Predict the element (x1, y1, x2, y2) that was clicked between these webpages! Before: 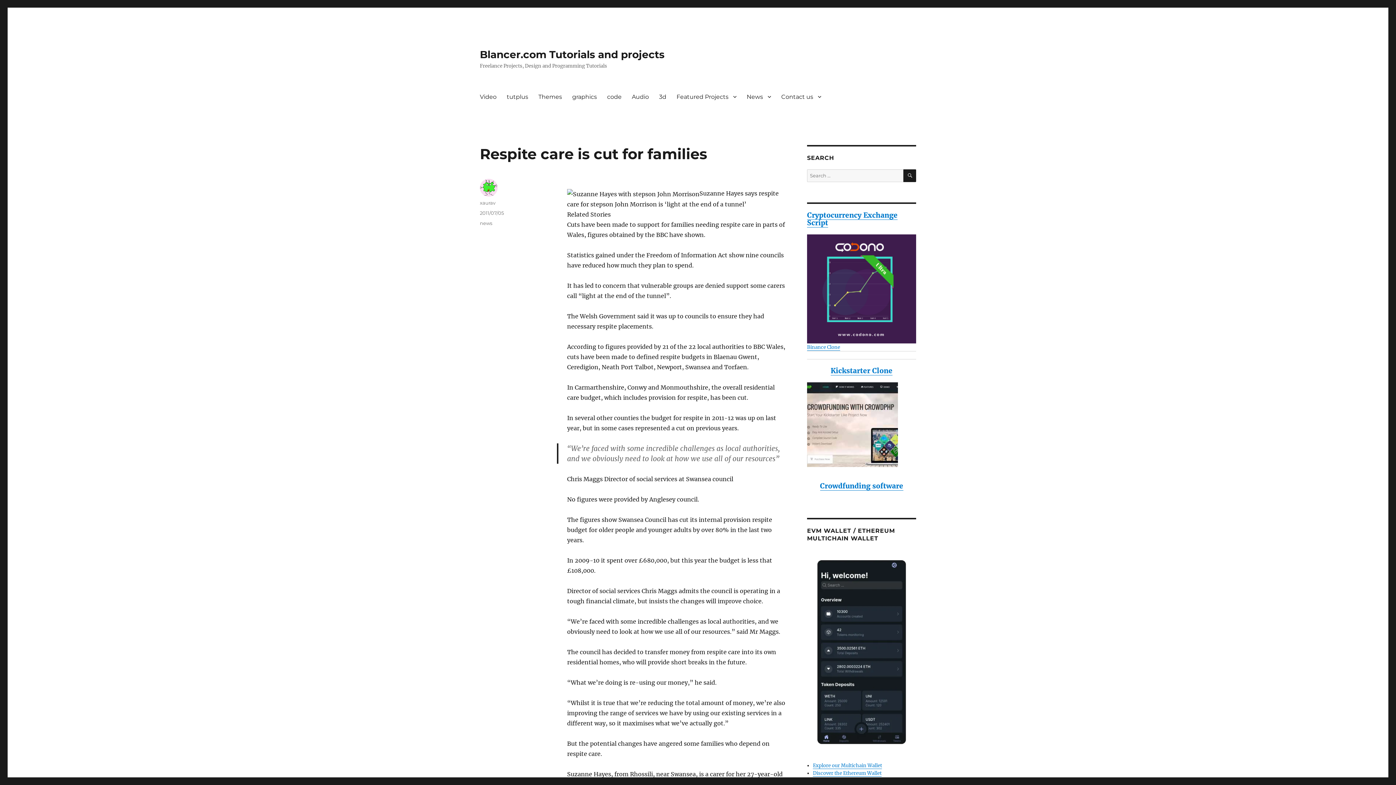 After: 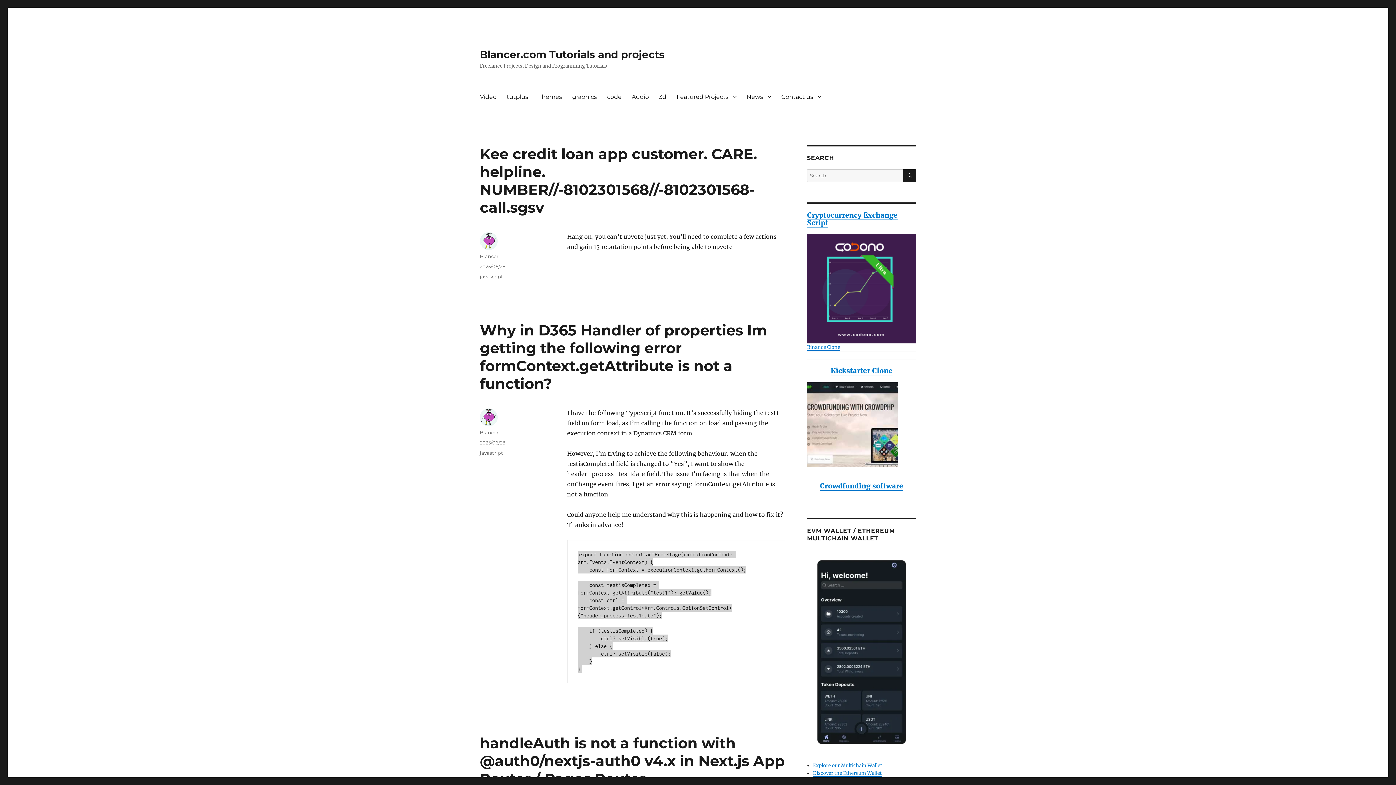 Action: bbox: (480, 48, 664, 60) label: Blancer.com Tutorials and projects